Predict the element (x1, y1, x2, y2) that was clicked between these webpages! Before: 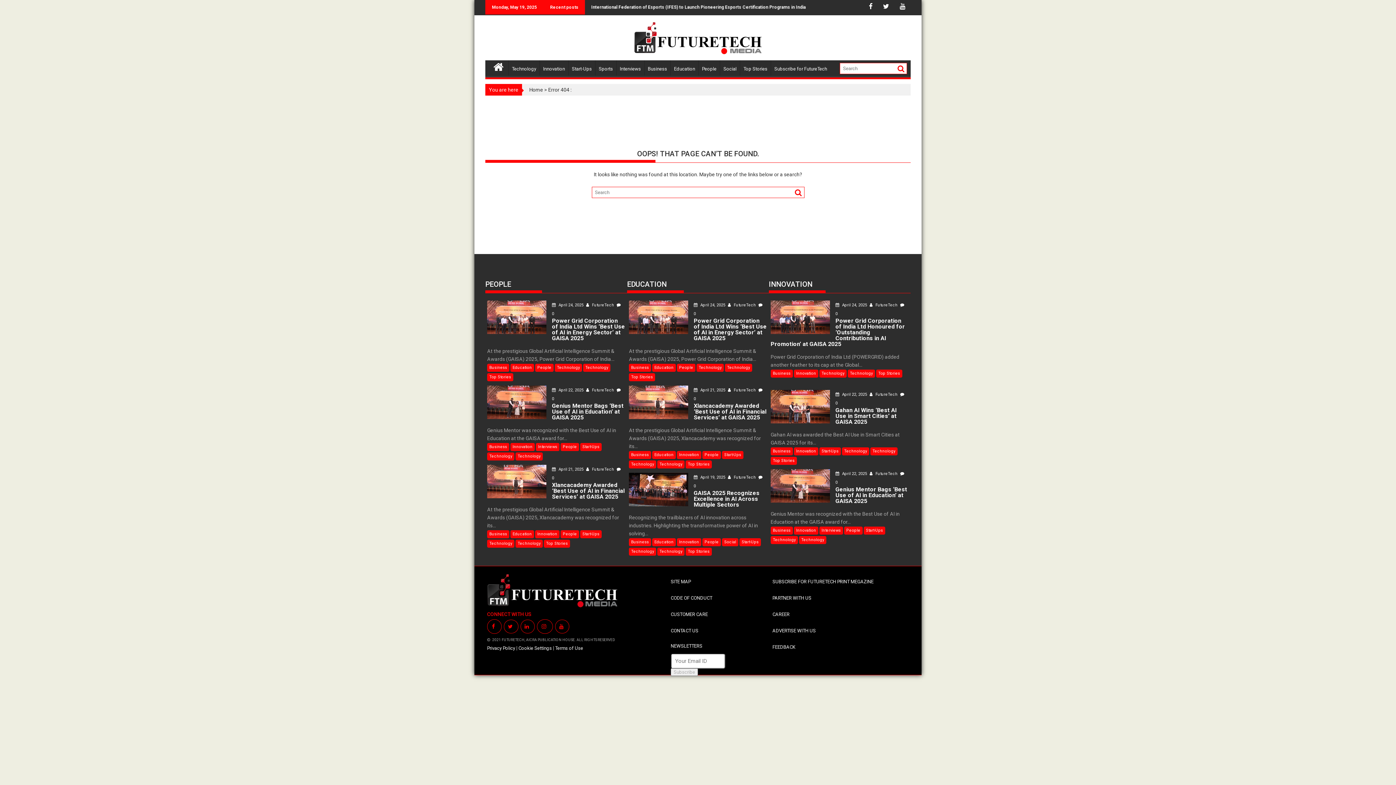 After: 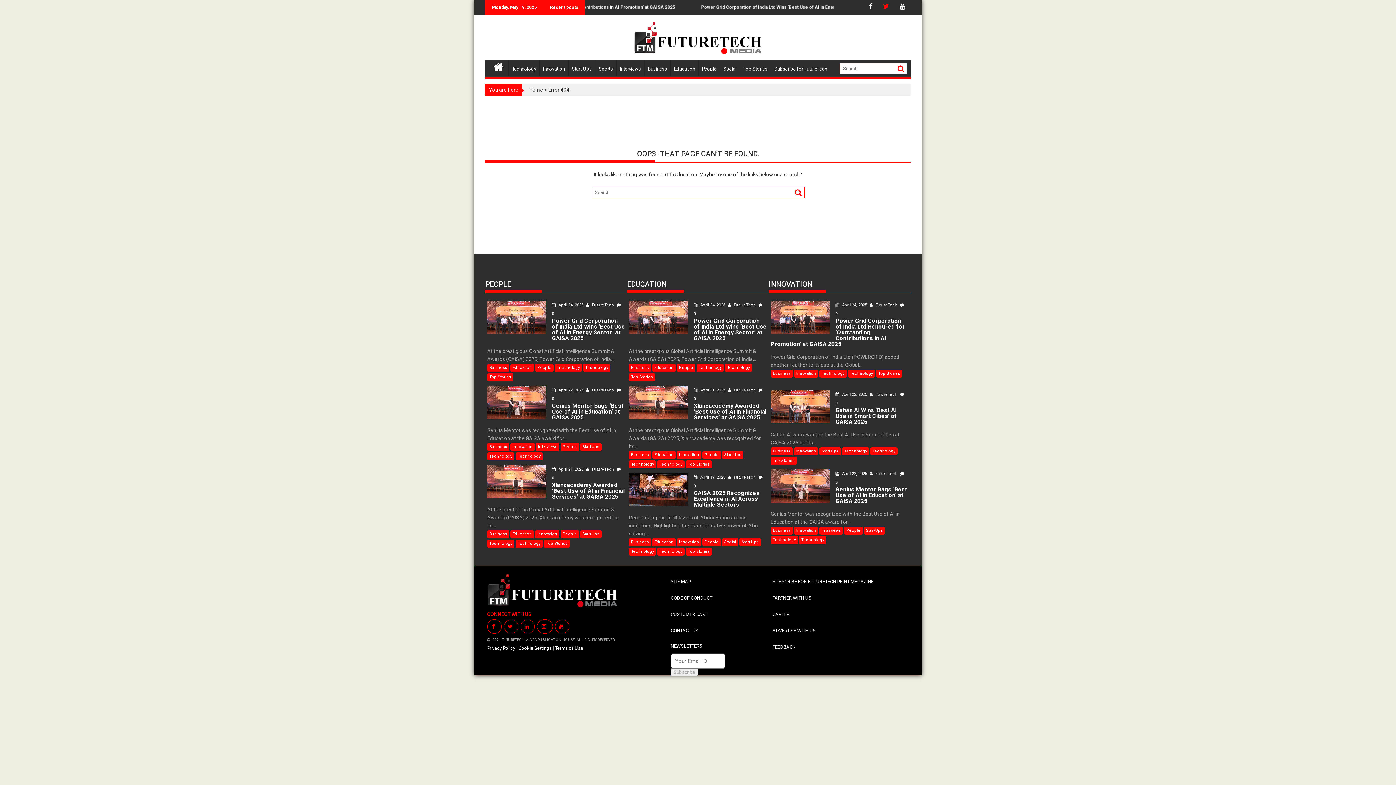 Action: bbox: (879, -1, 896, 13) label:  